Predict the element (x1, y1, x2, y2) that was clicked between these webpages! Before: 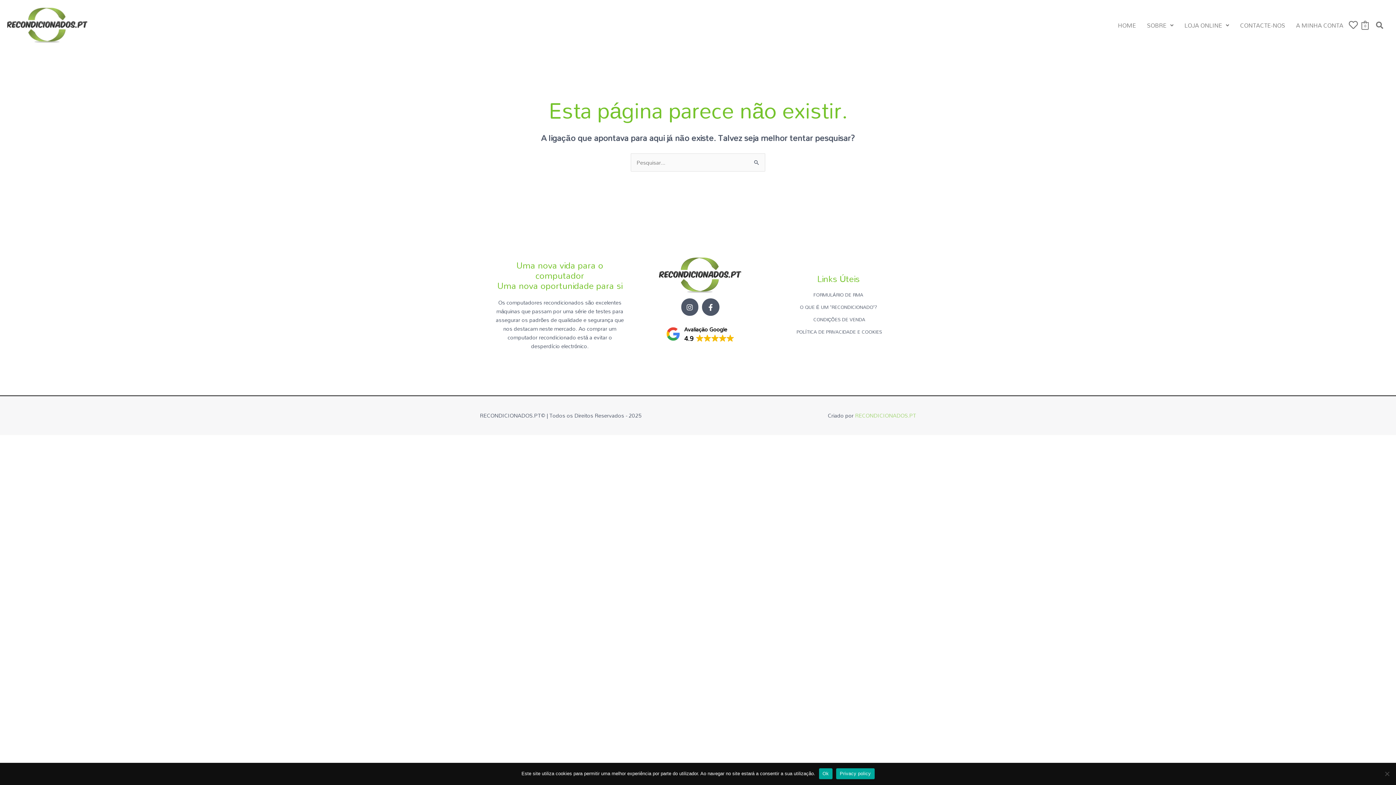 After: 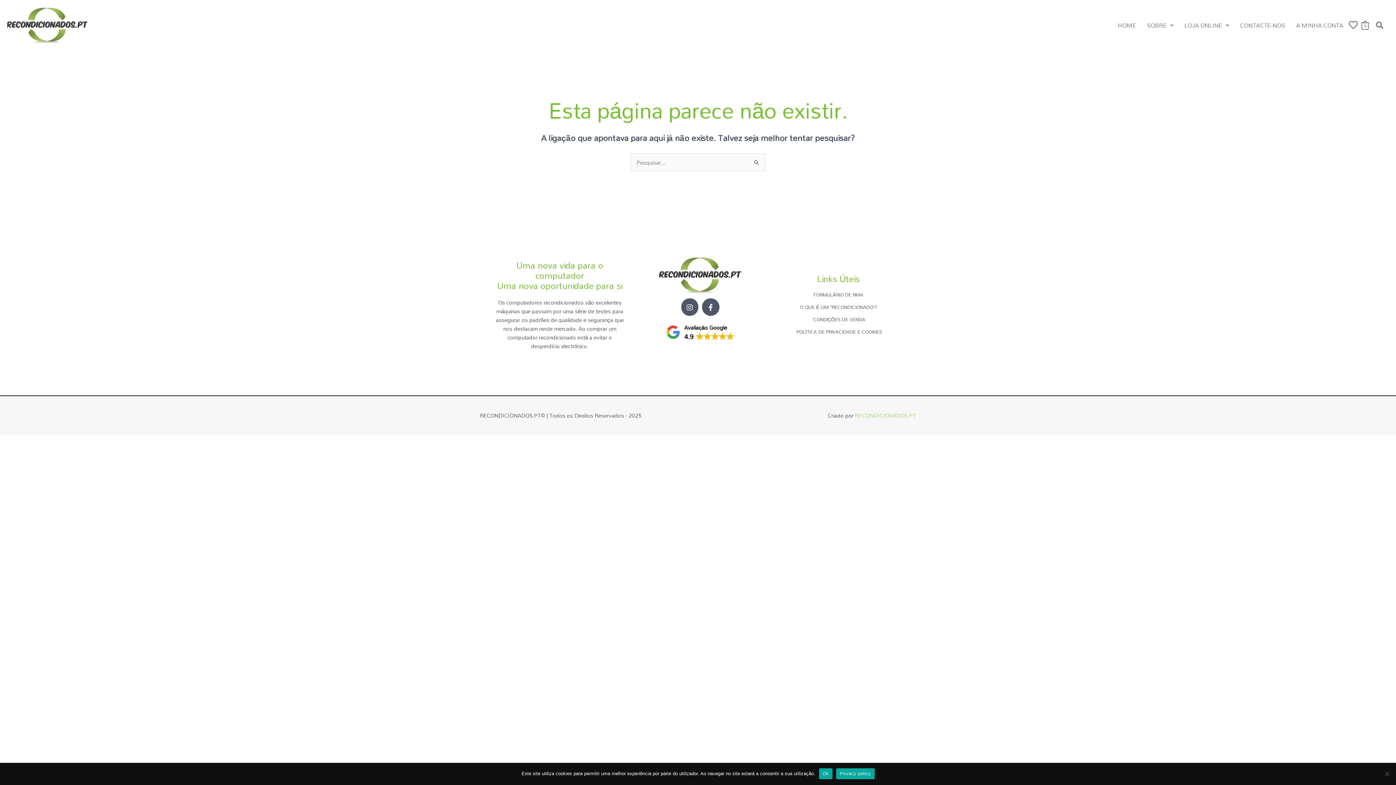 Action: label: Avaliação Google
4.9  bbox: (658, 319, 741, 350)